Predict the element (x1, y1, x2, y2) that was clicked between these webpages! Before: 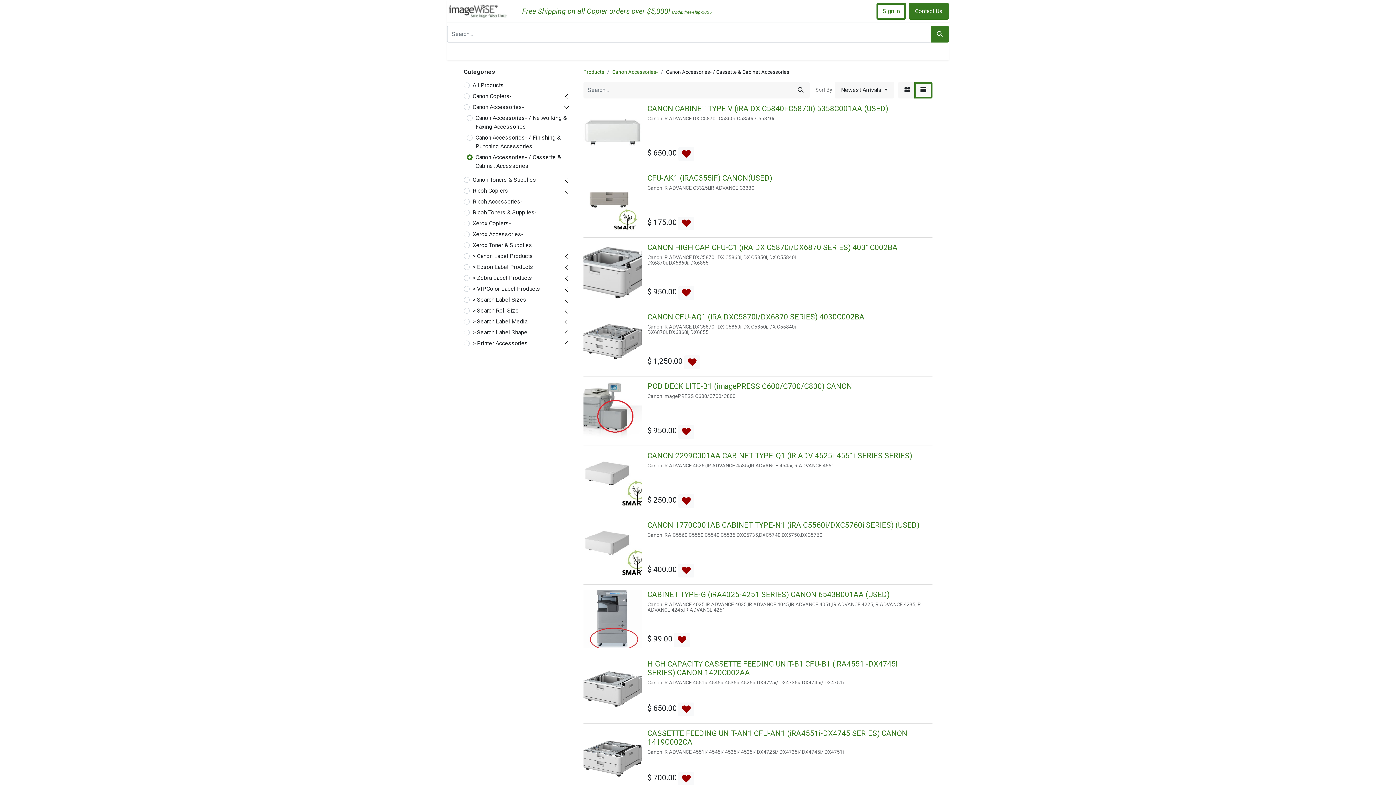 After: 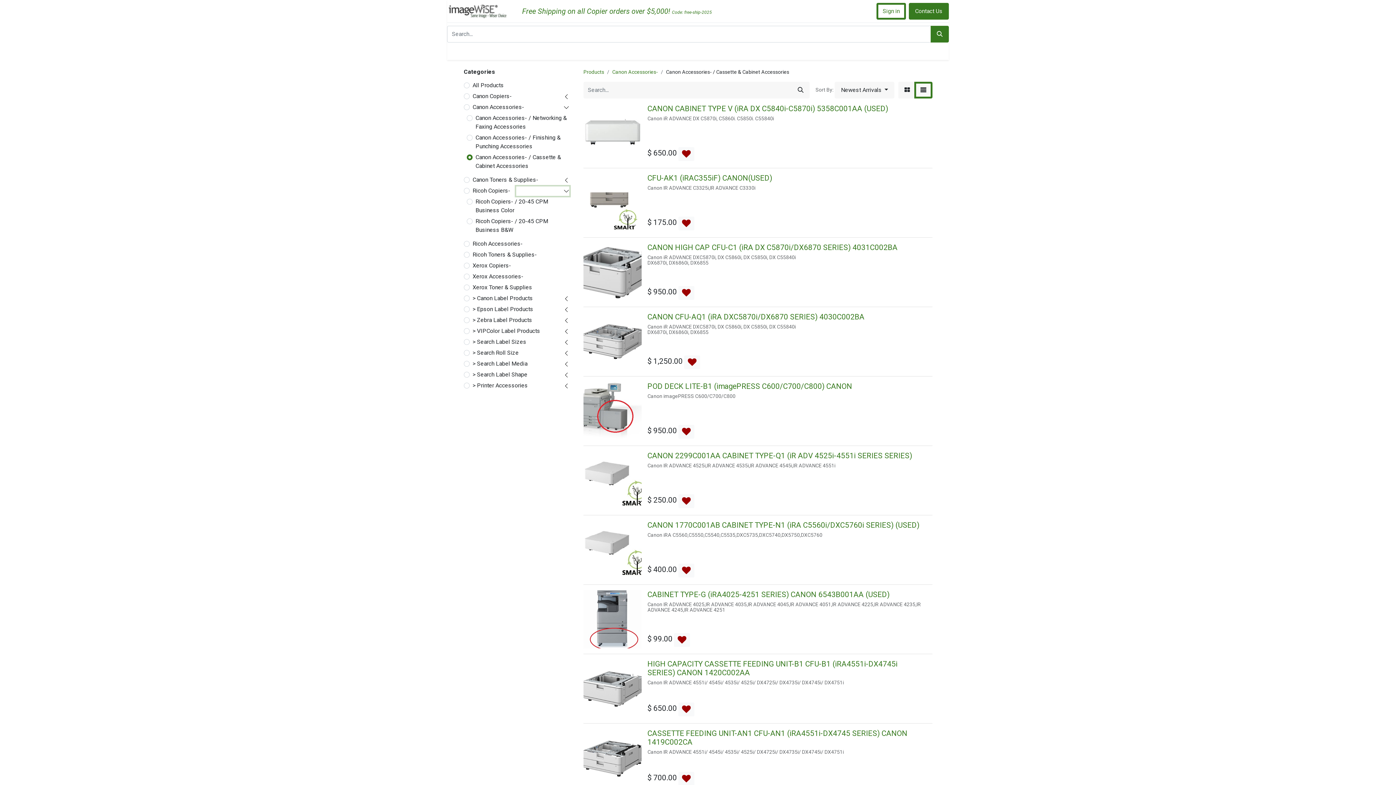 Action: bbox: (516, 186, 569, 196)